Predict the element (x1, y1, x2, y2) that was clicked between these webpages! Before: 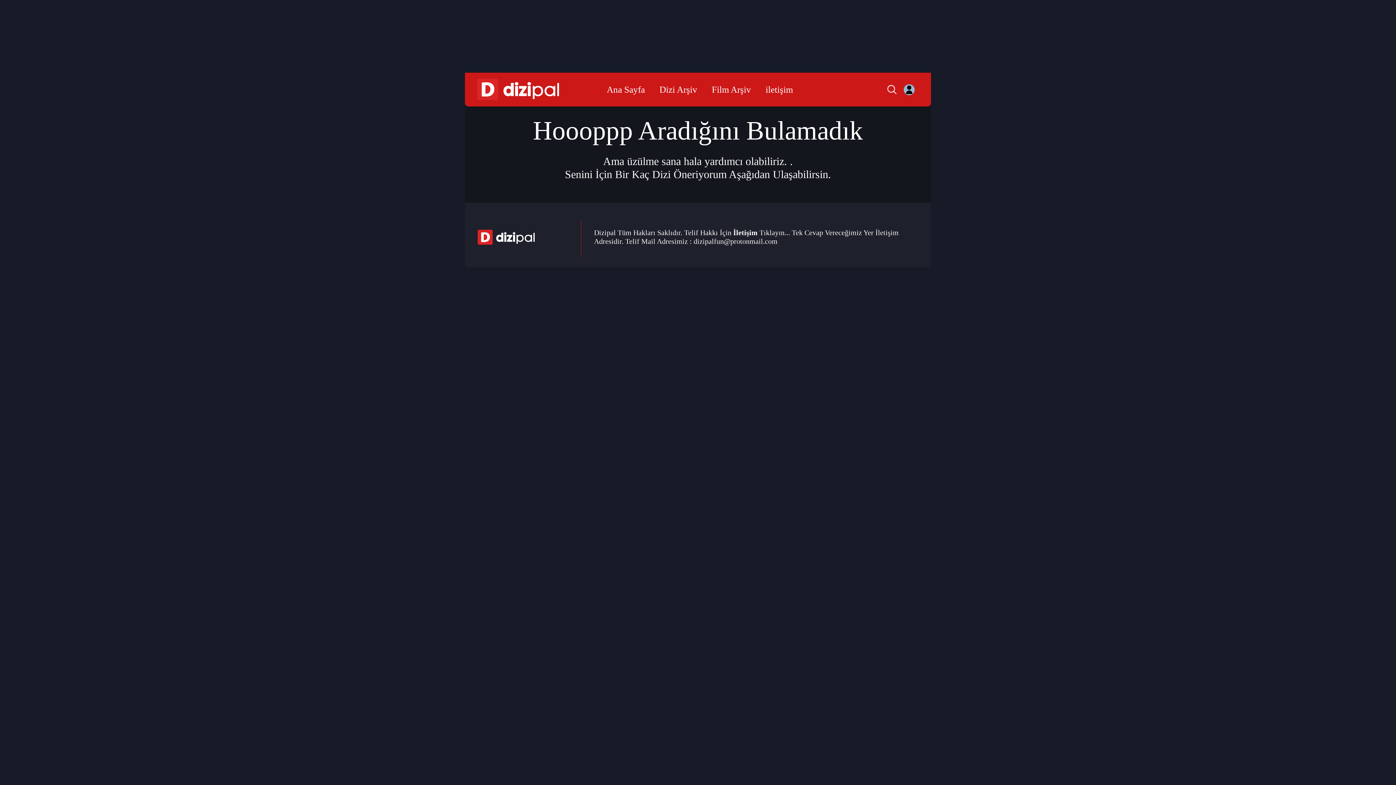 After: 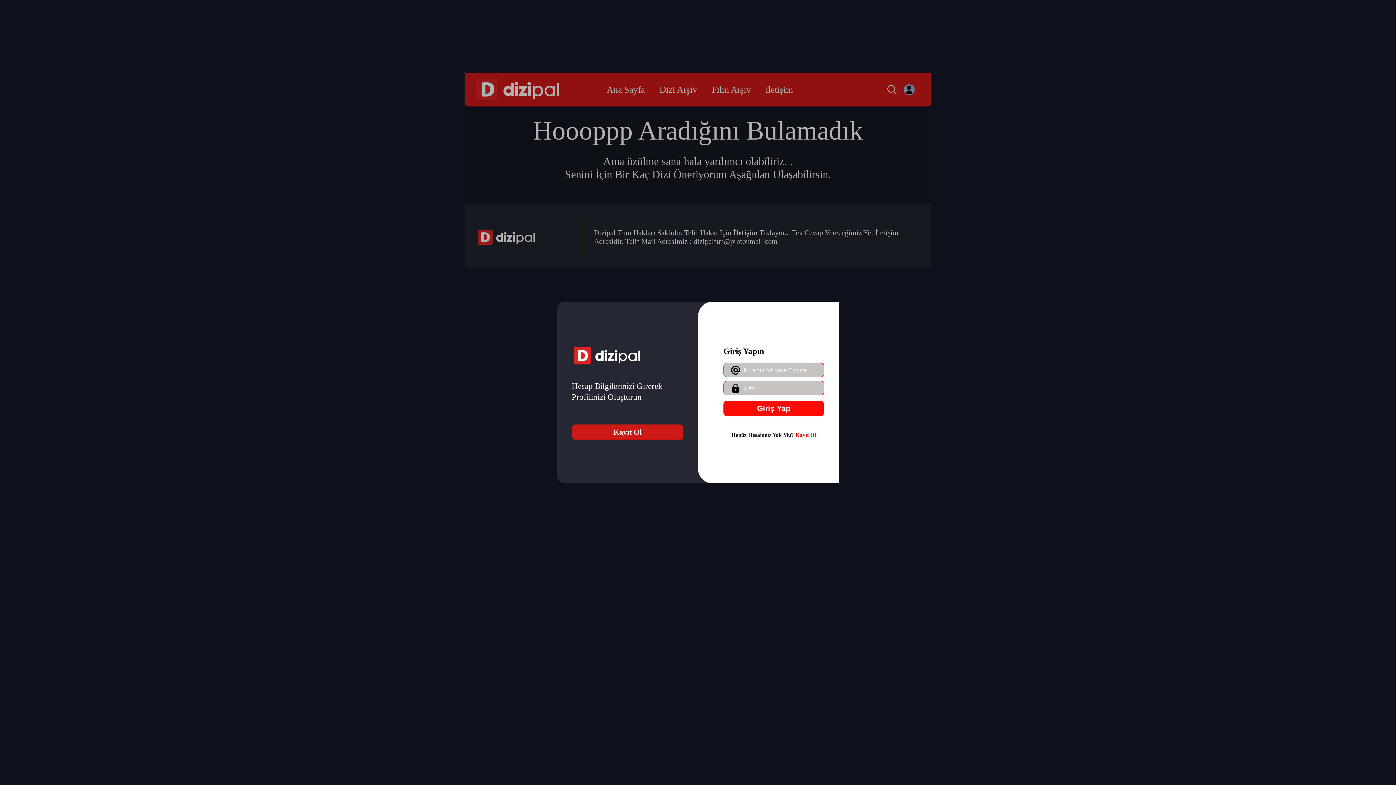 Action: bbox: (904, 84, 914, 95)